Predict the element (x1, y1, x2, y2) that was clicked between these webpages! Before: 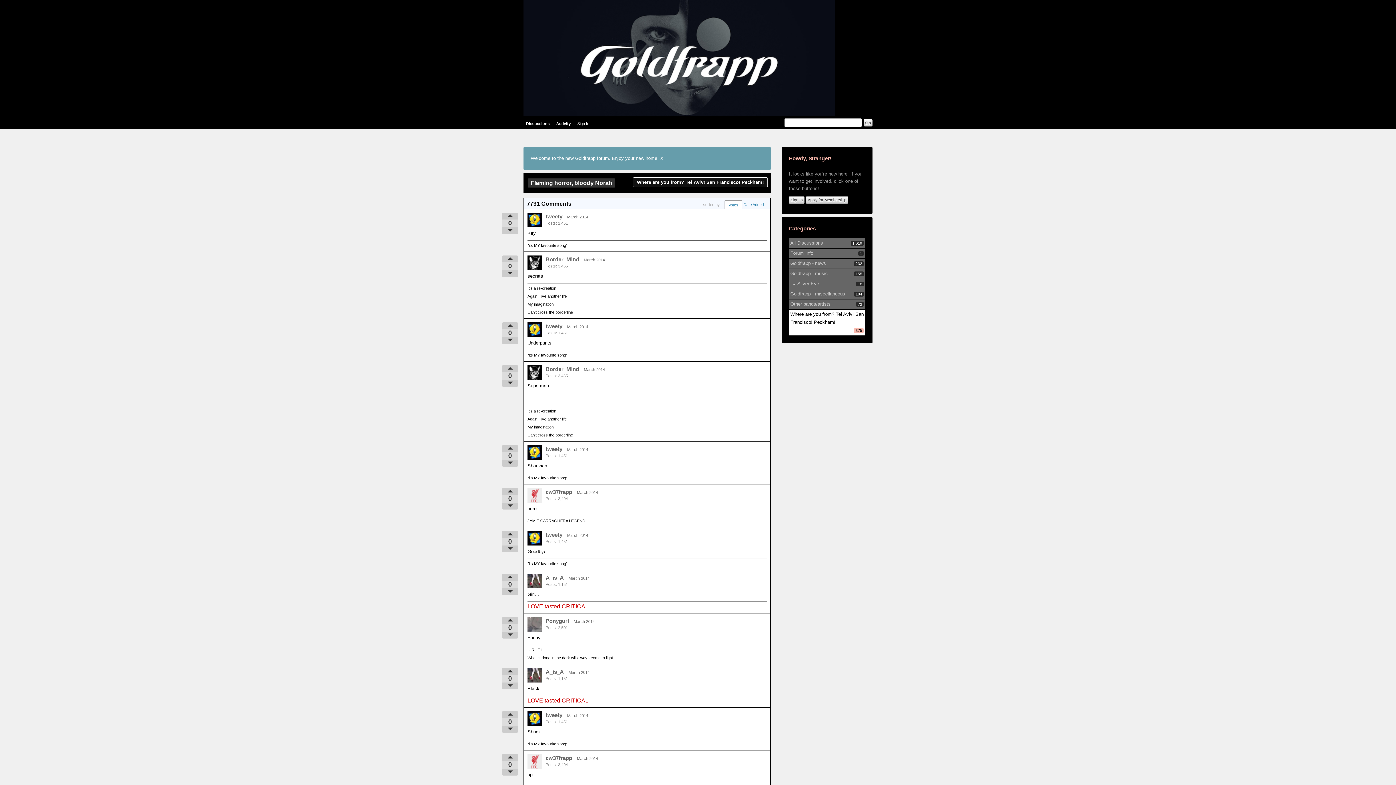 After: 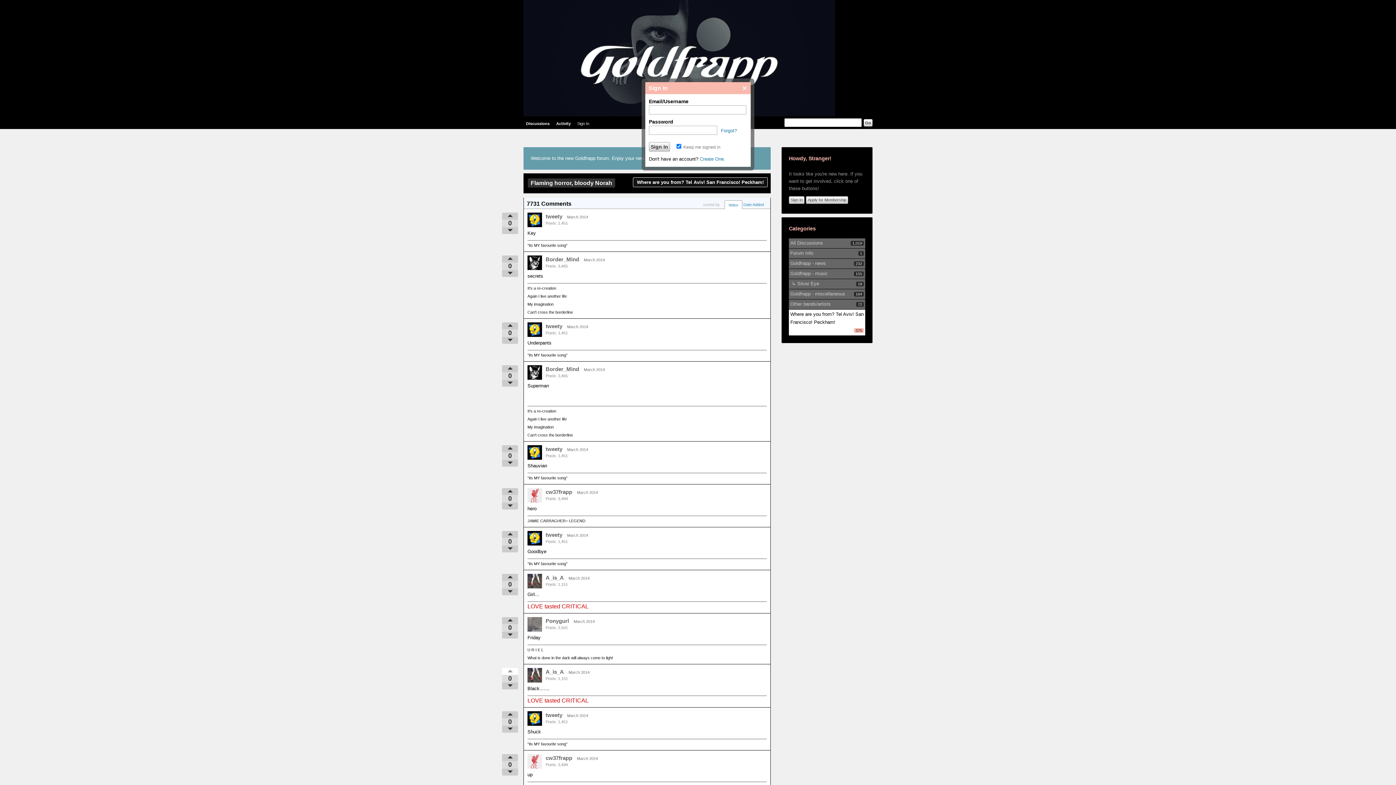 Action: bbox: (502, 668, 518, 675)